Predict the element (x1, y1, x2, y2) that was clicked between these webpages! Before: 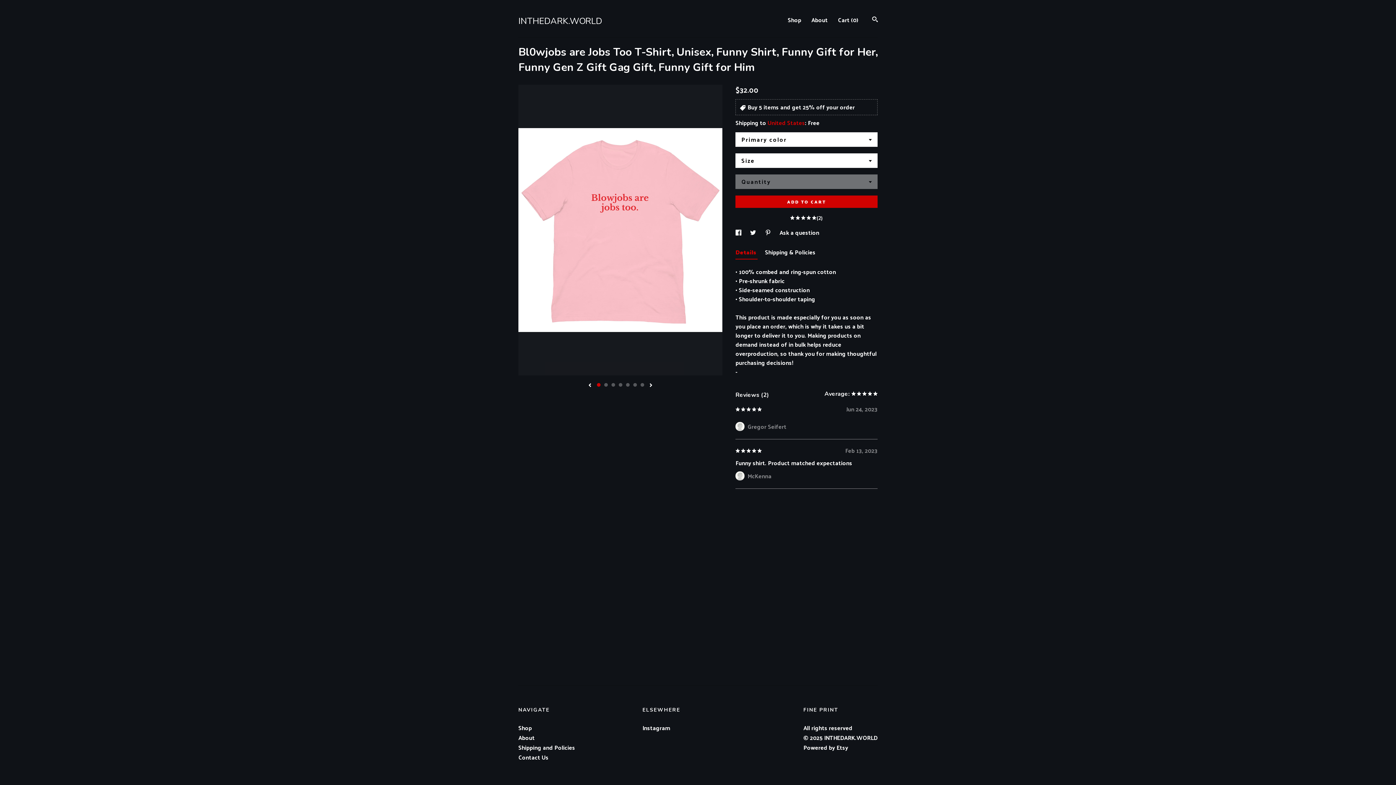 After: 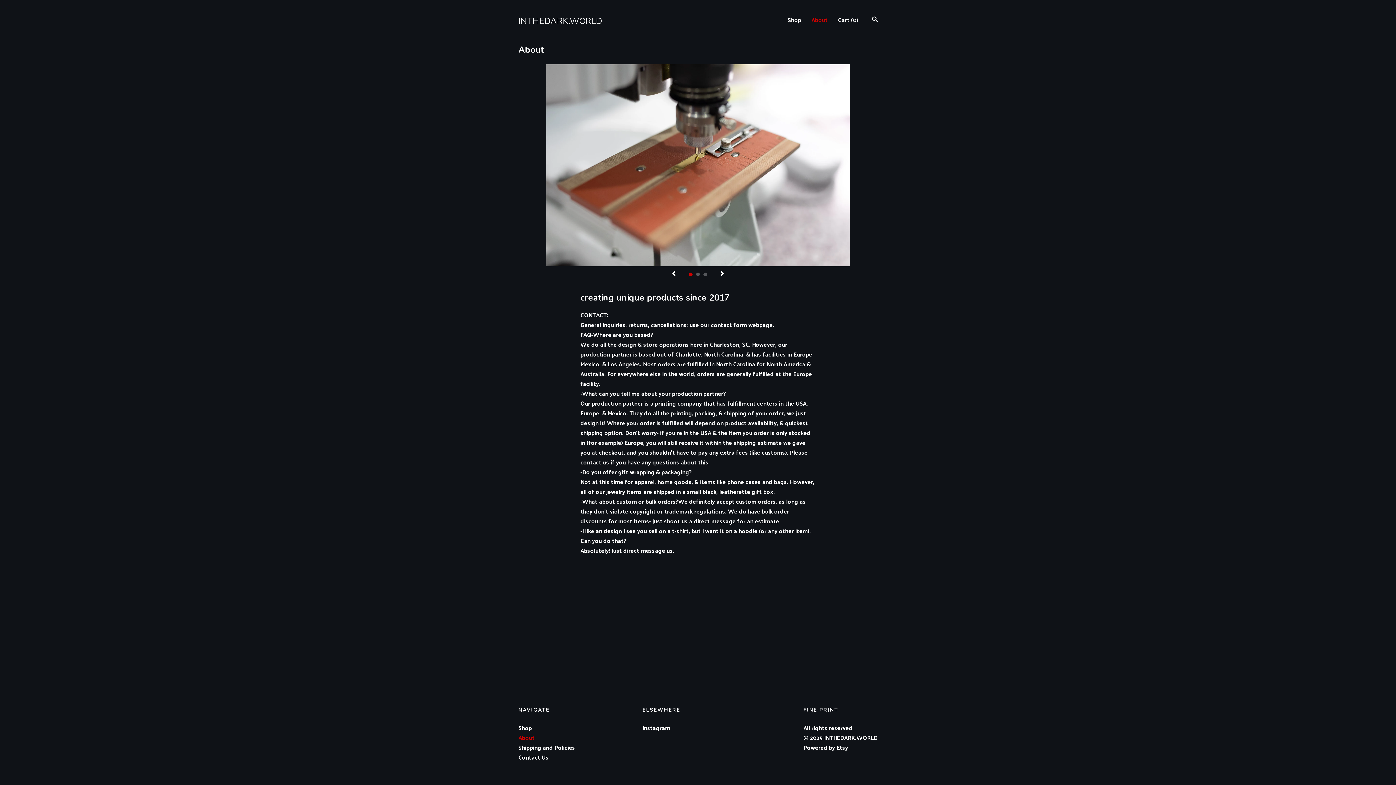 Action: label: About bbox: (811, 14, 828, 25)